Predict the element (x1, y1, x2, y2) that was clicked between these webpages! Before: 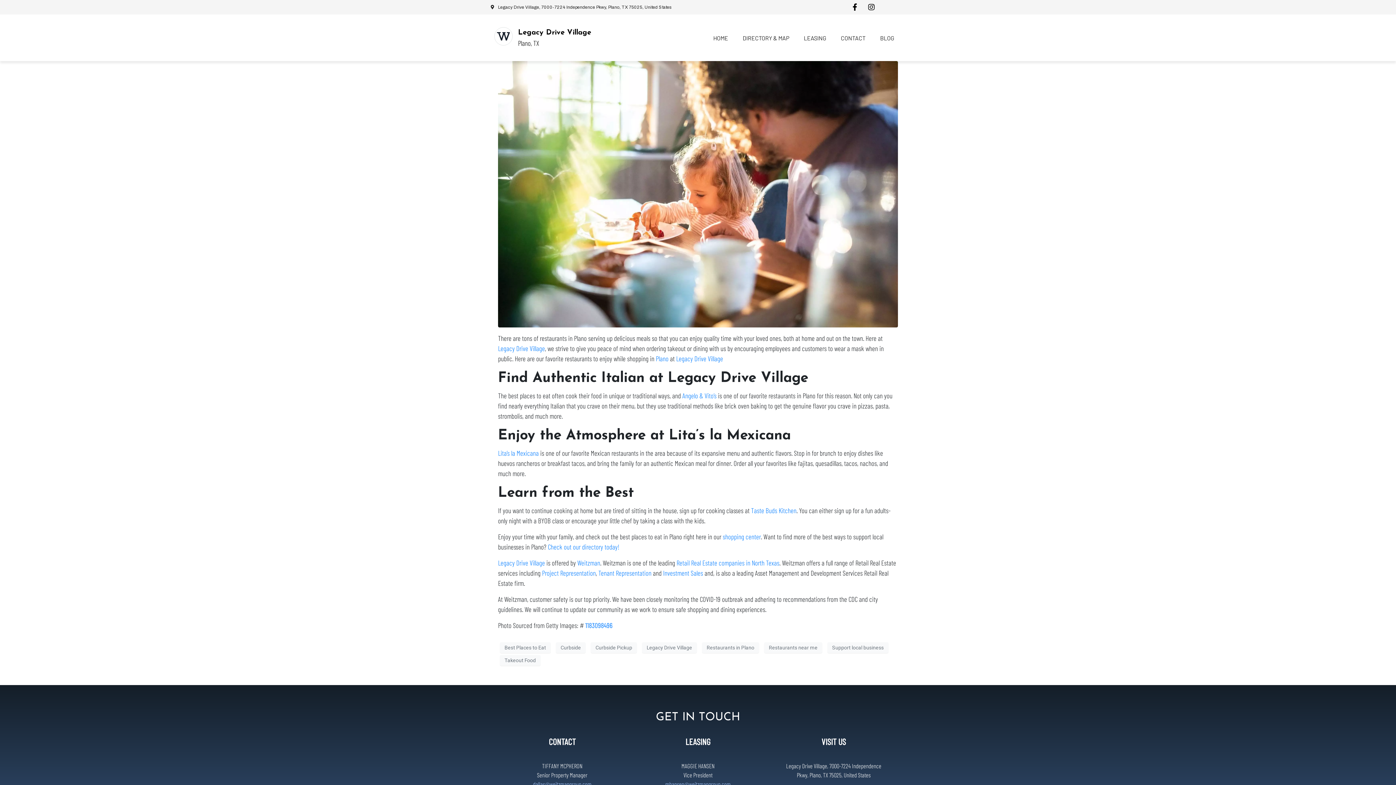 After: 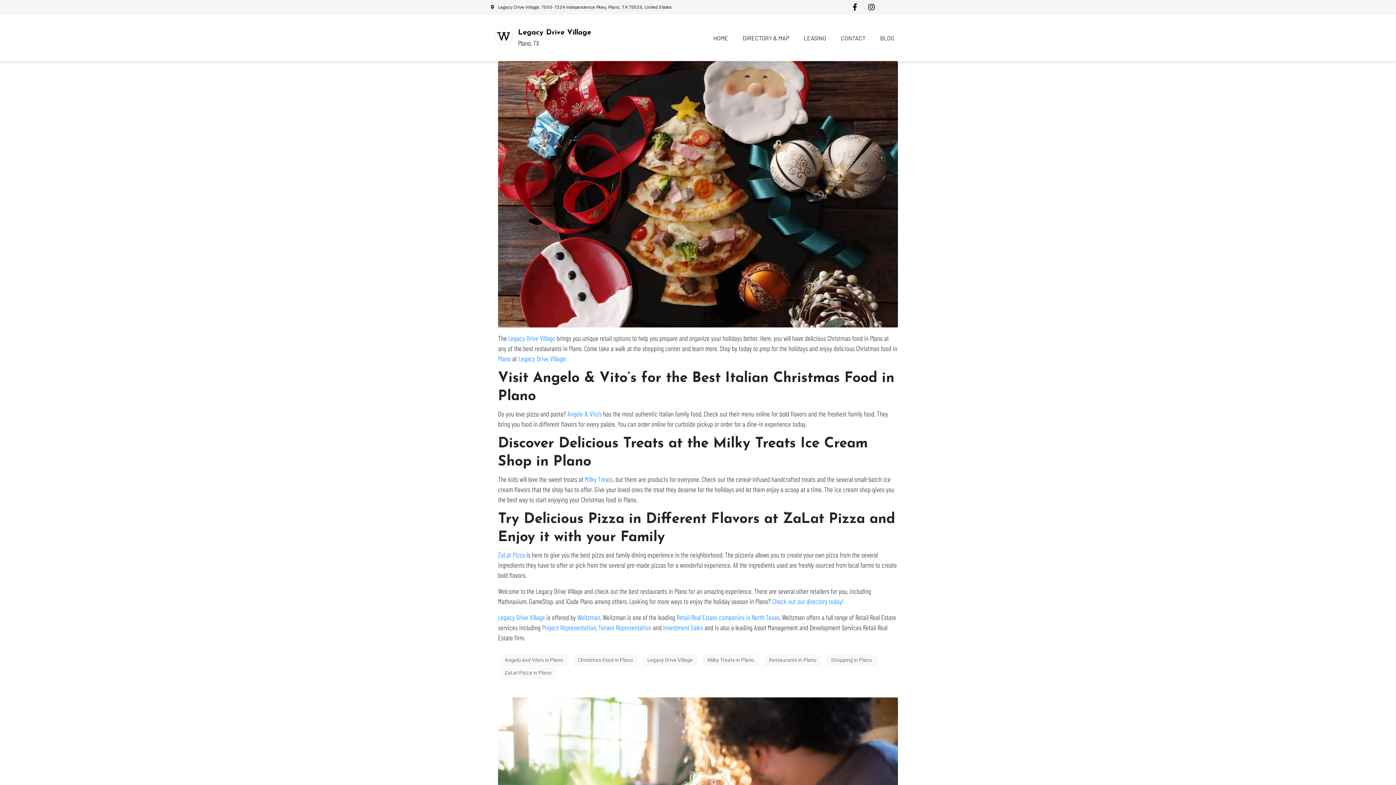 Action: label: Restaurants in Plano bbox: (702, 642, 759, 653)